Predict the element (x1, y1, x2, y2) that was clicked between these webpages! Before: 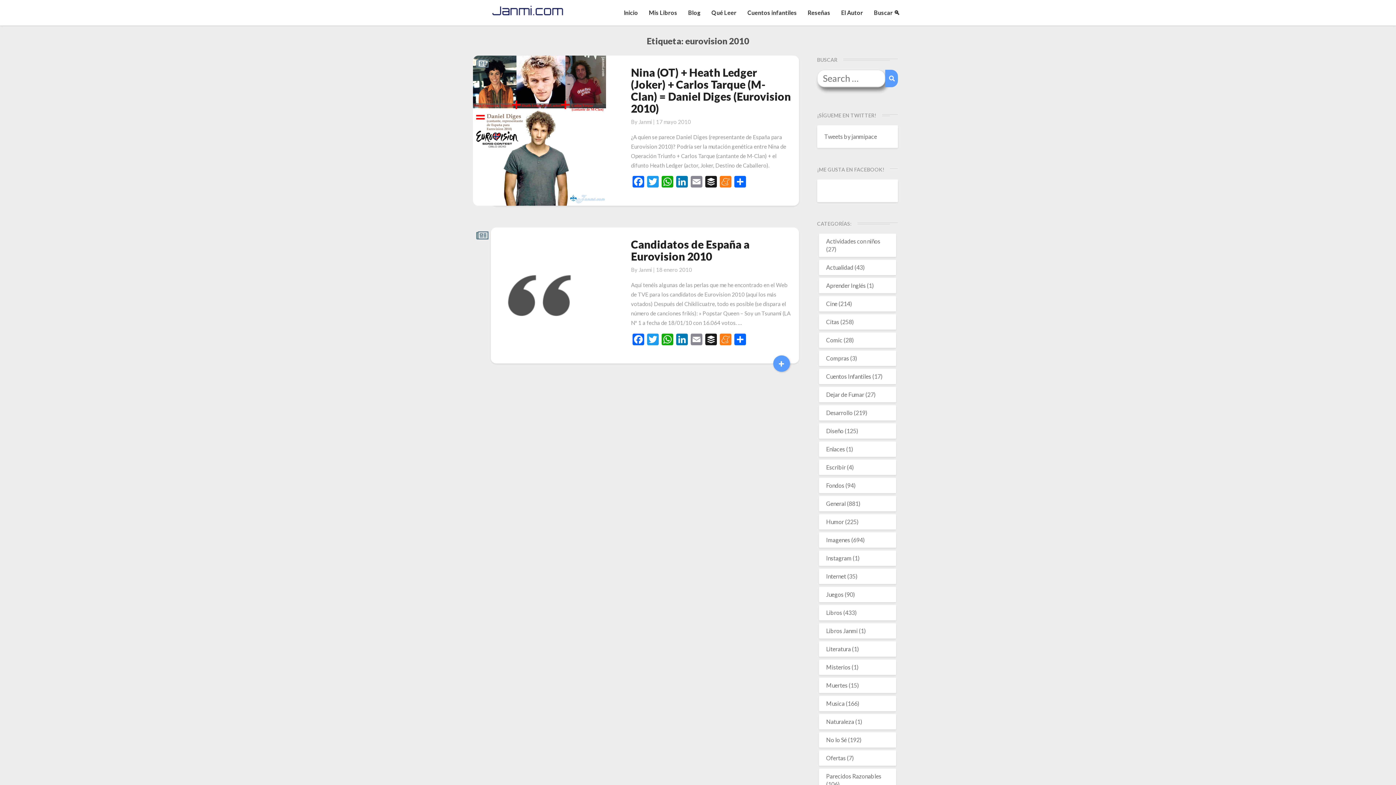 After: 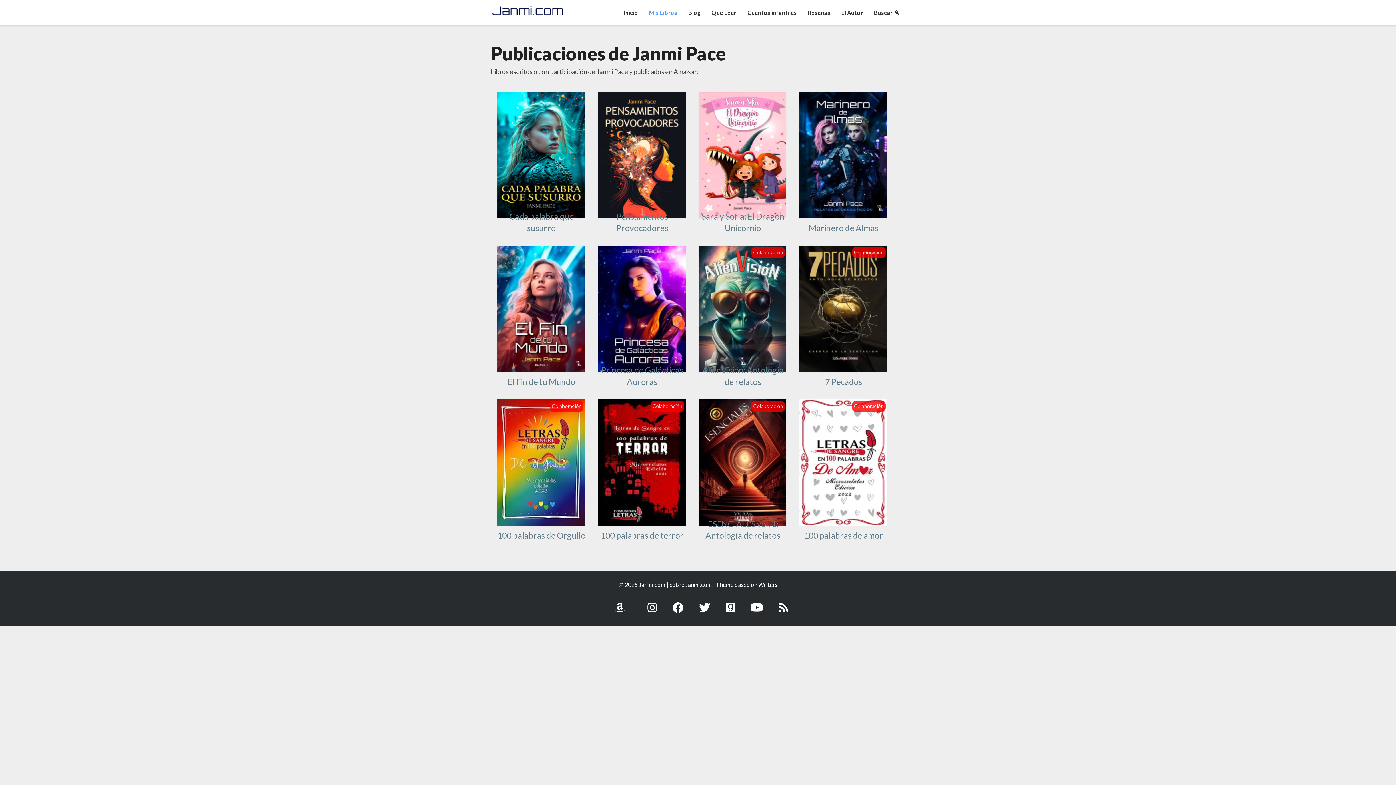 Action: bbox: (643, 0, 682, 25) label: Mis Libros